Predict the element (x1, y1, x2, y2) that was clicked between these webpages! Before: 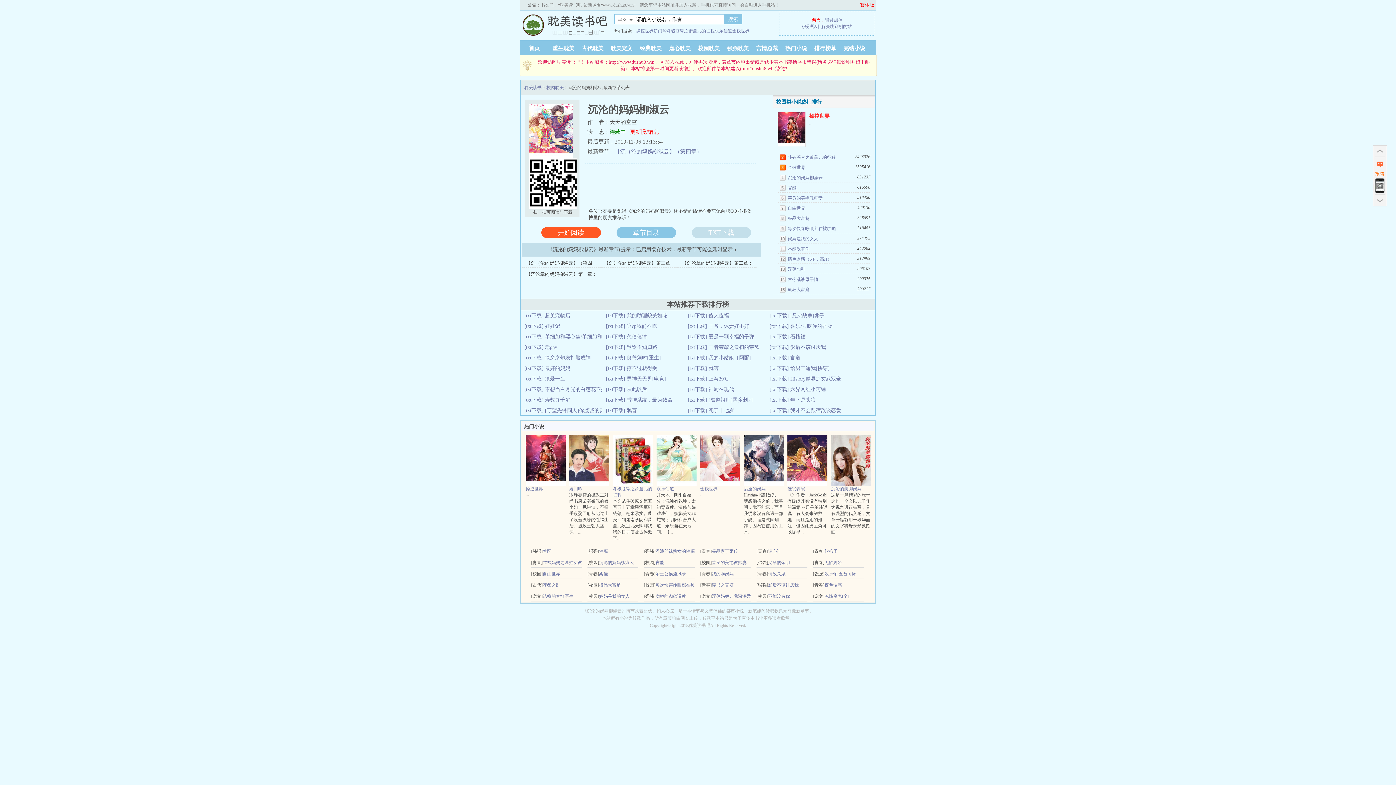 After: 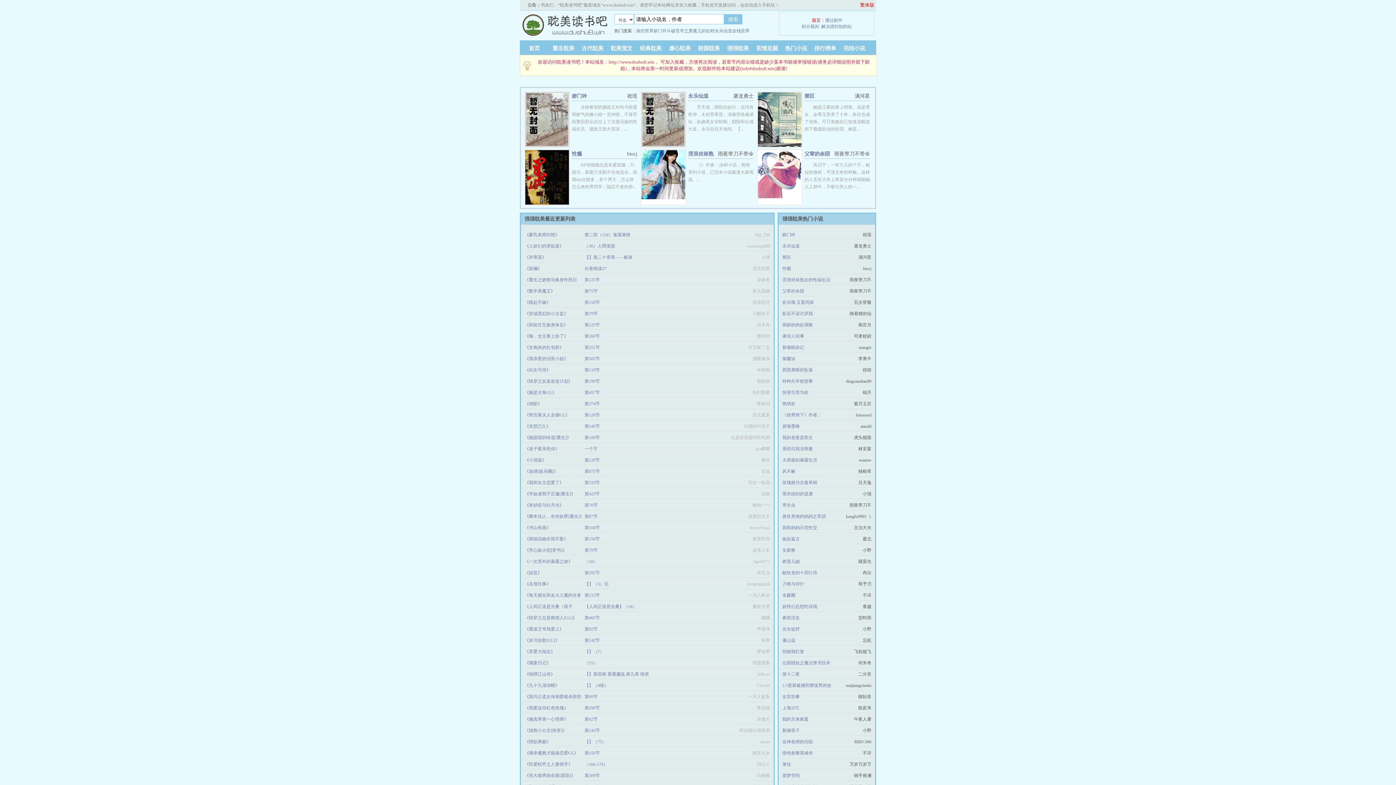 Action: bbox: (723, 45, 752, 51) label: 强强耽美